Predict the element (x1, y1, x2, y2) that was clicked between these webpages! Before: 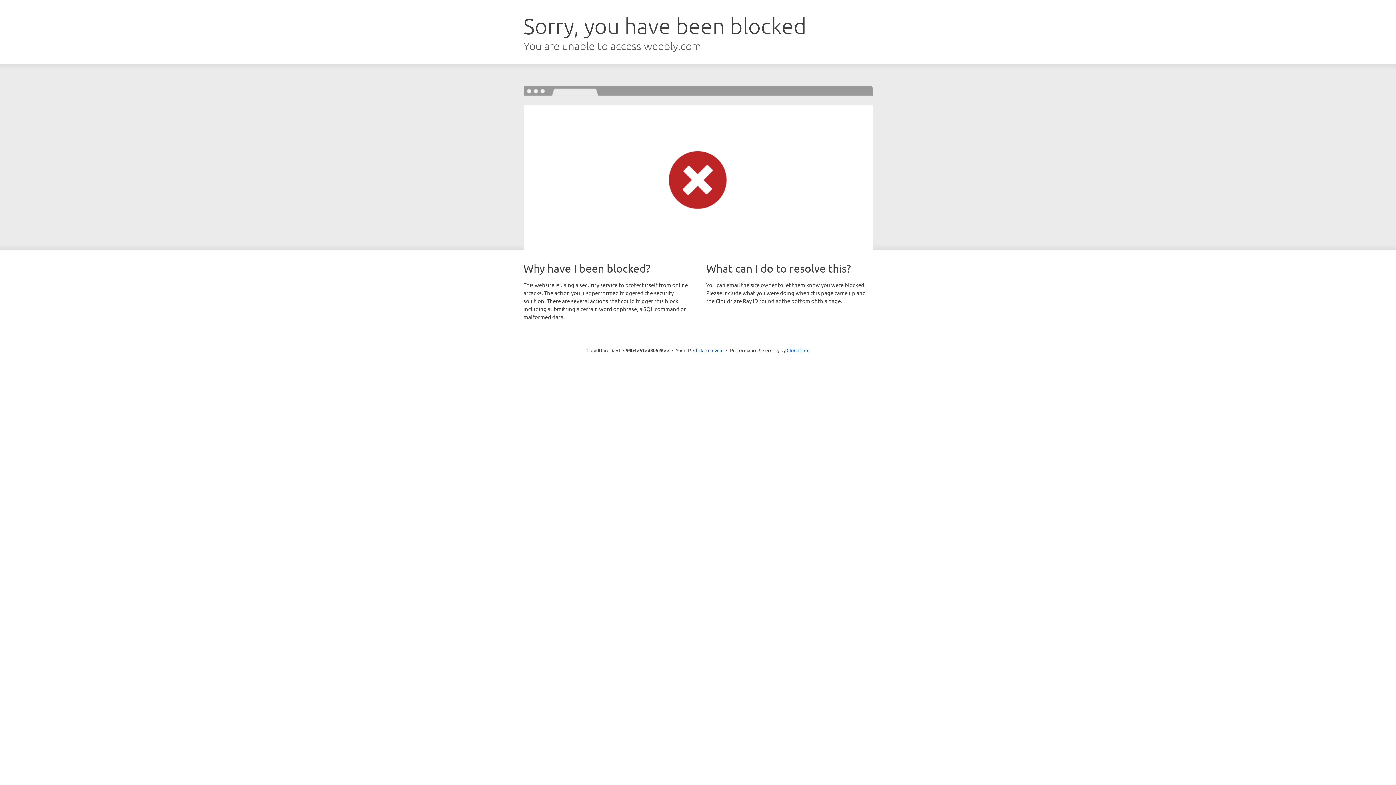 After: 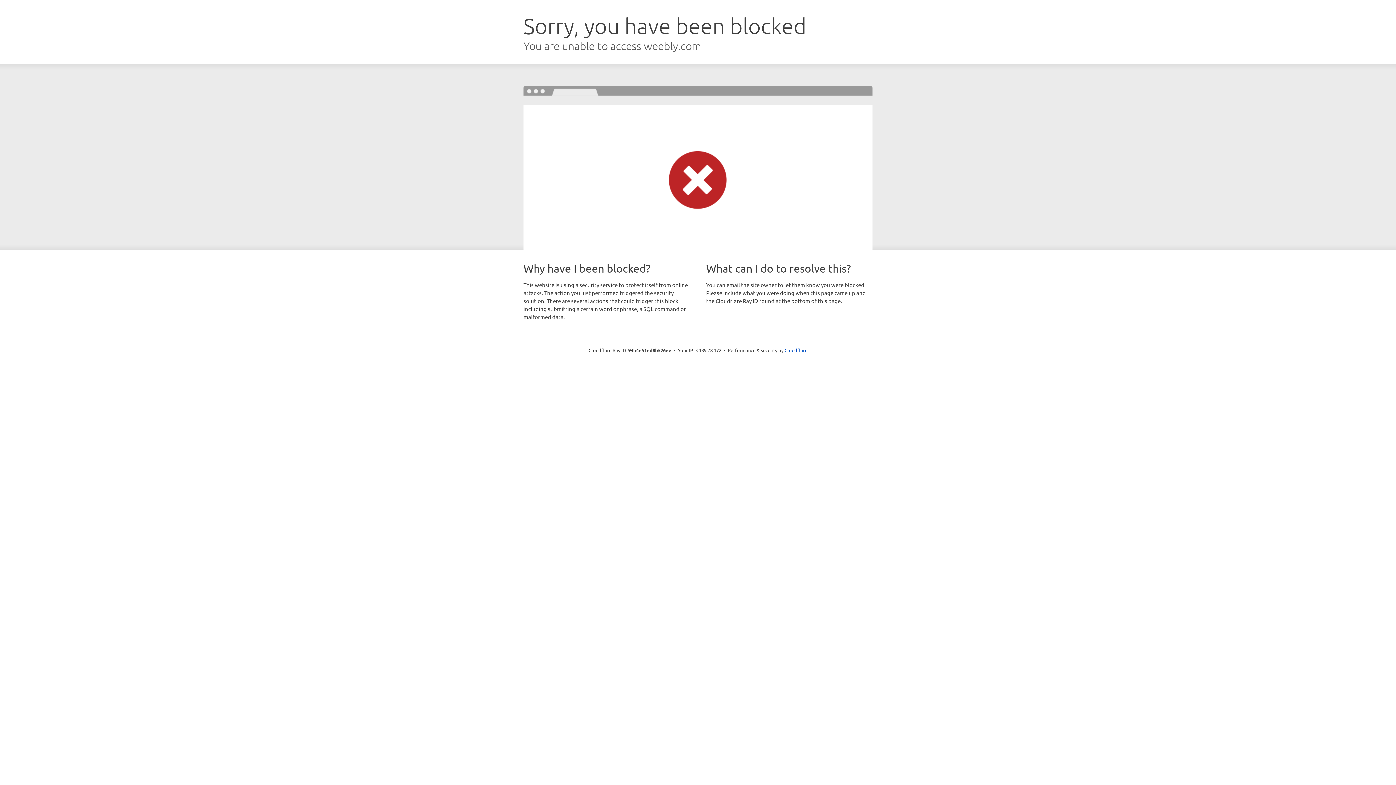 Action: label: Click to reveal bbox: (693, 346, 723, 353)